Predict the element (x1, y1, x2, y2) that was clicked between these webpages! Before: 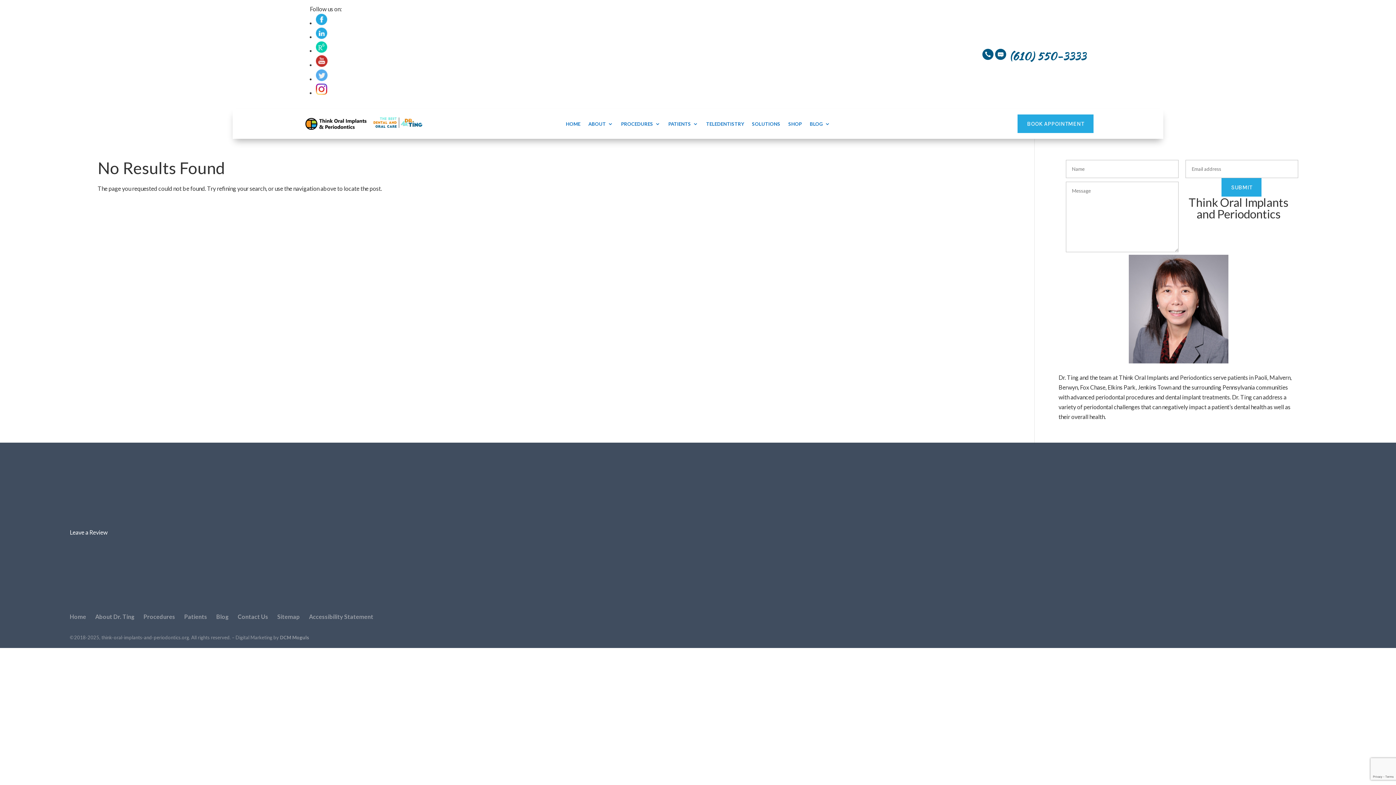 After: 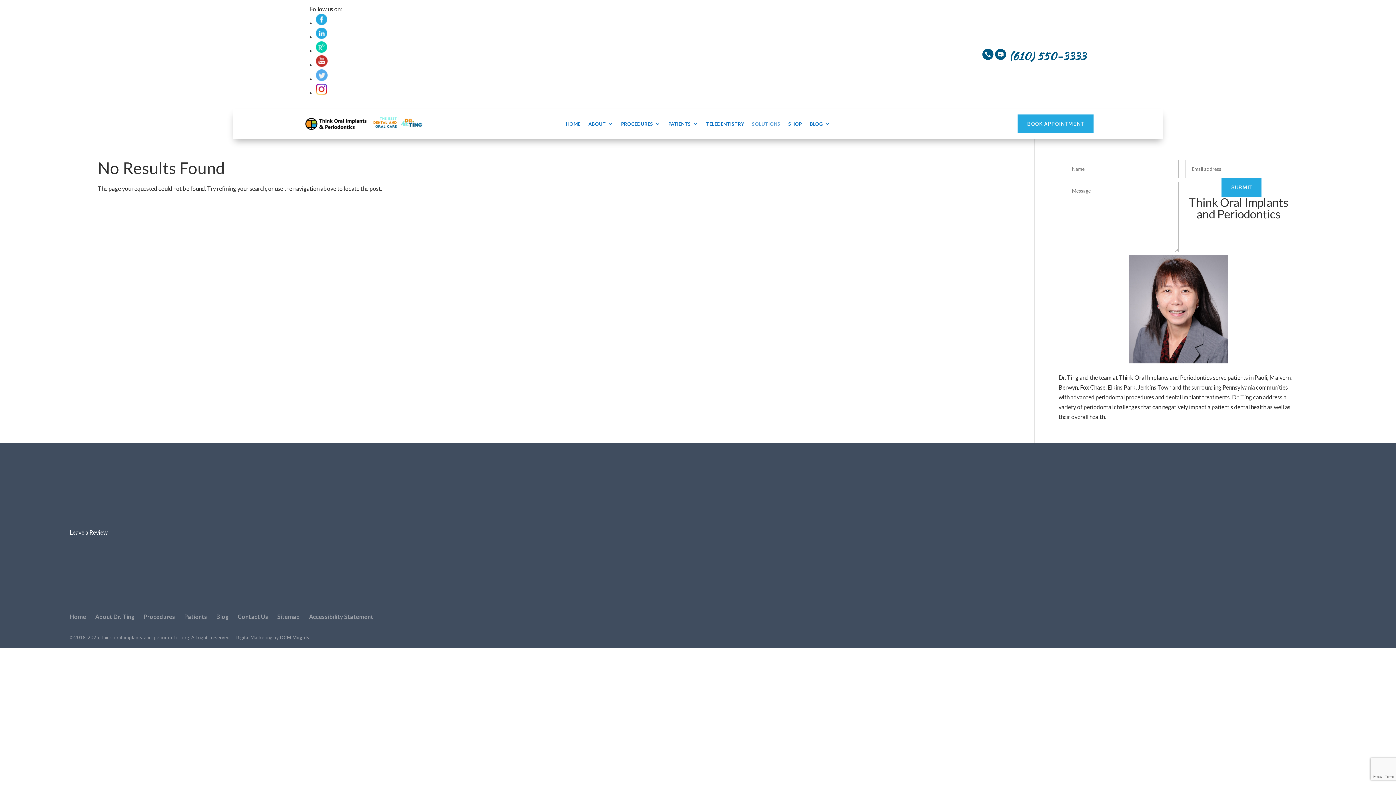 Action: bbox: (752, 121, 780, 129) label: SOLUTIONS